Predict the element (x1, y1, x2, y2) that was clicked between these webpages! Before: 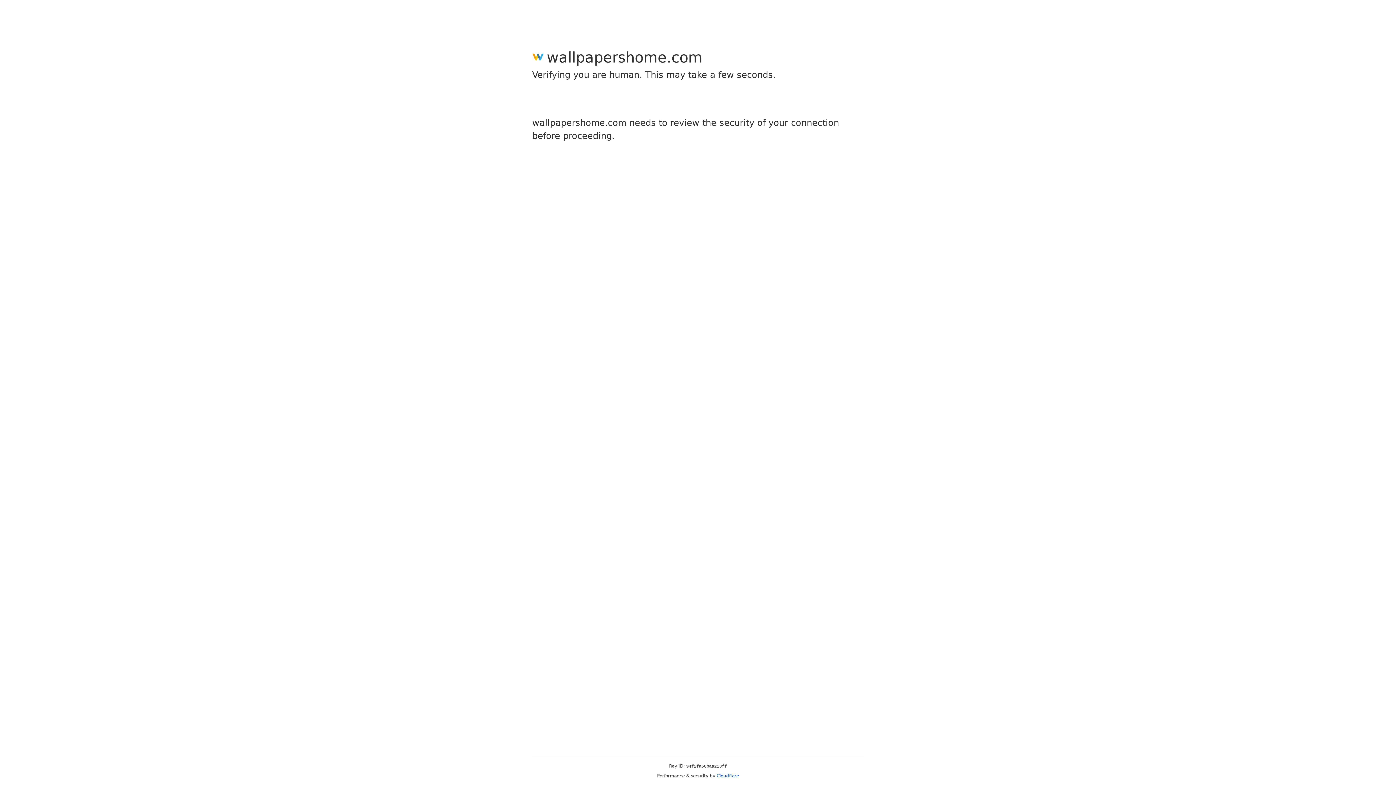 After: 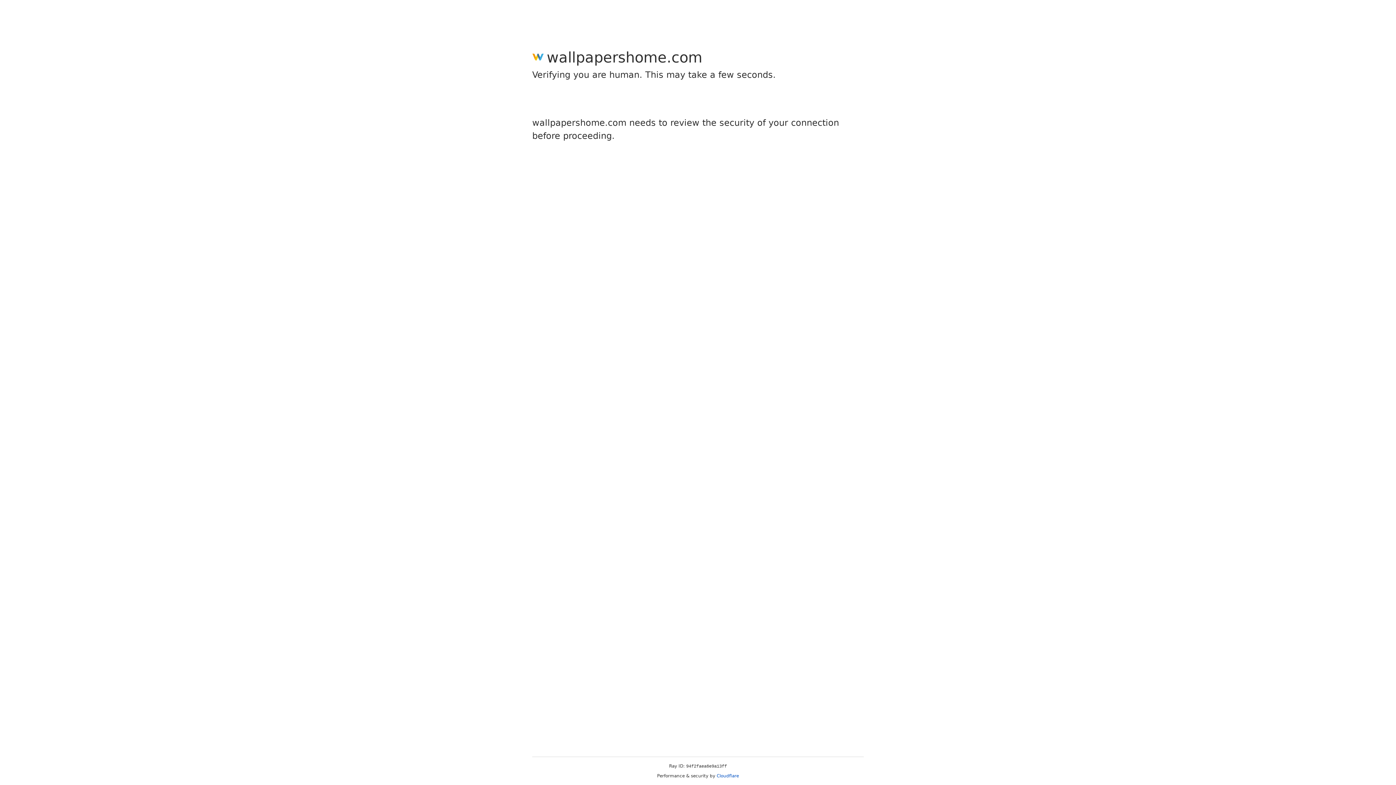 Action: bbox: (716, 773, 739, 778) label: Cloudflare